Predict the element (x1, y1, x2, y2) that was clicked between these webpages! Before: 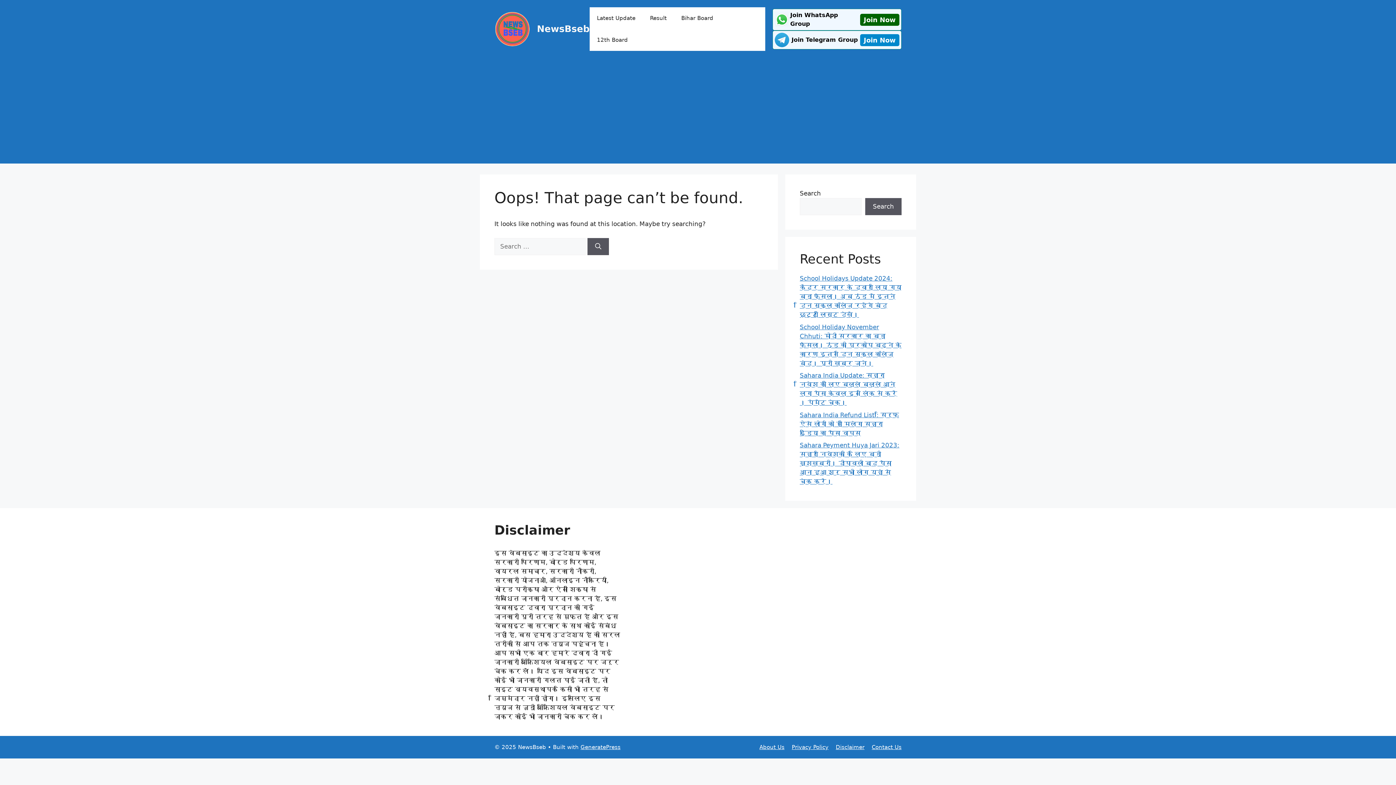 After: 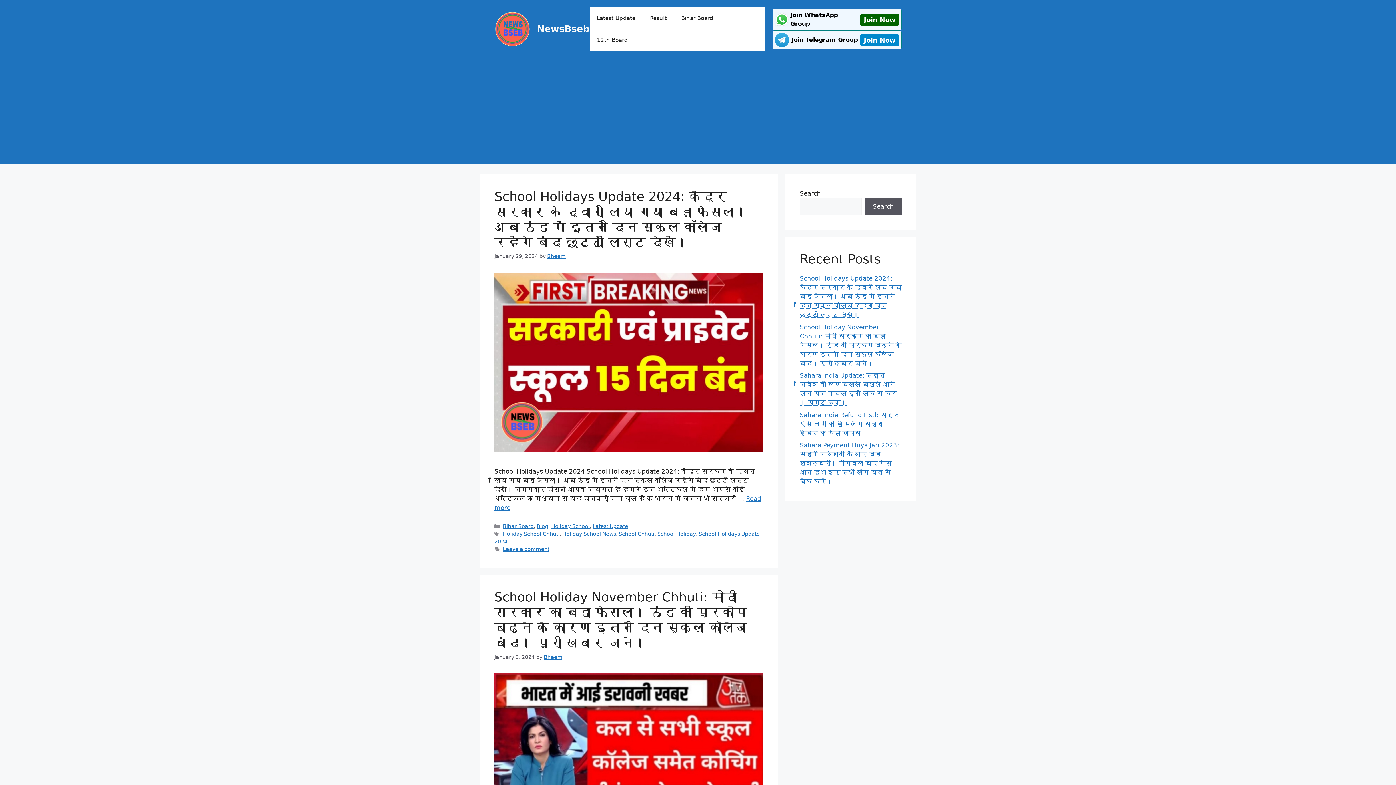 Action: label: NewsBseb bbox: (537, 23, 589, 34)